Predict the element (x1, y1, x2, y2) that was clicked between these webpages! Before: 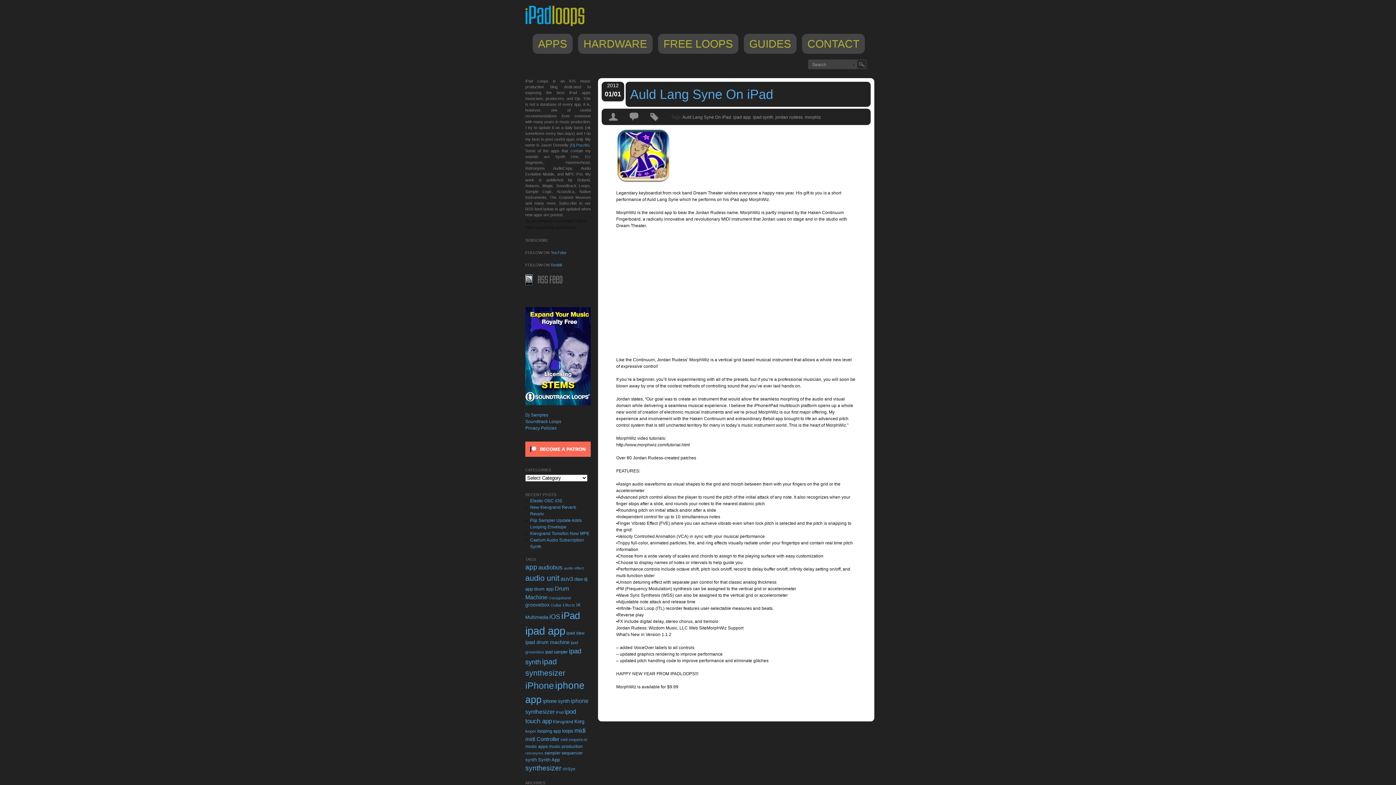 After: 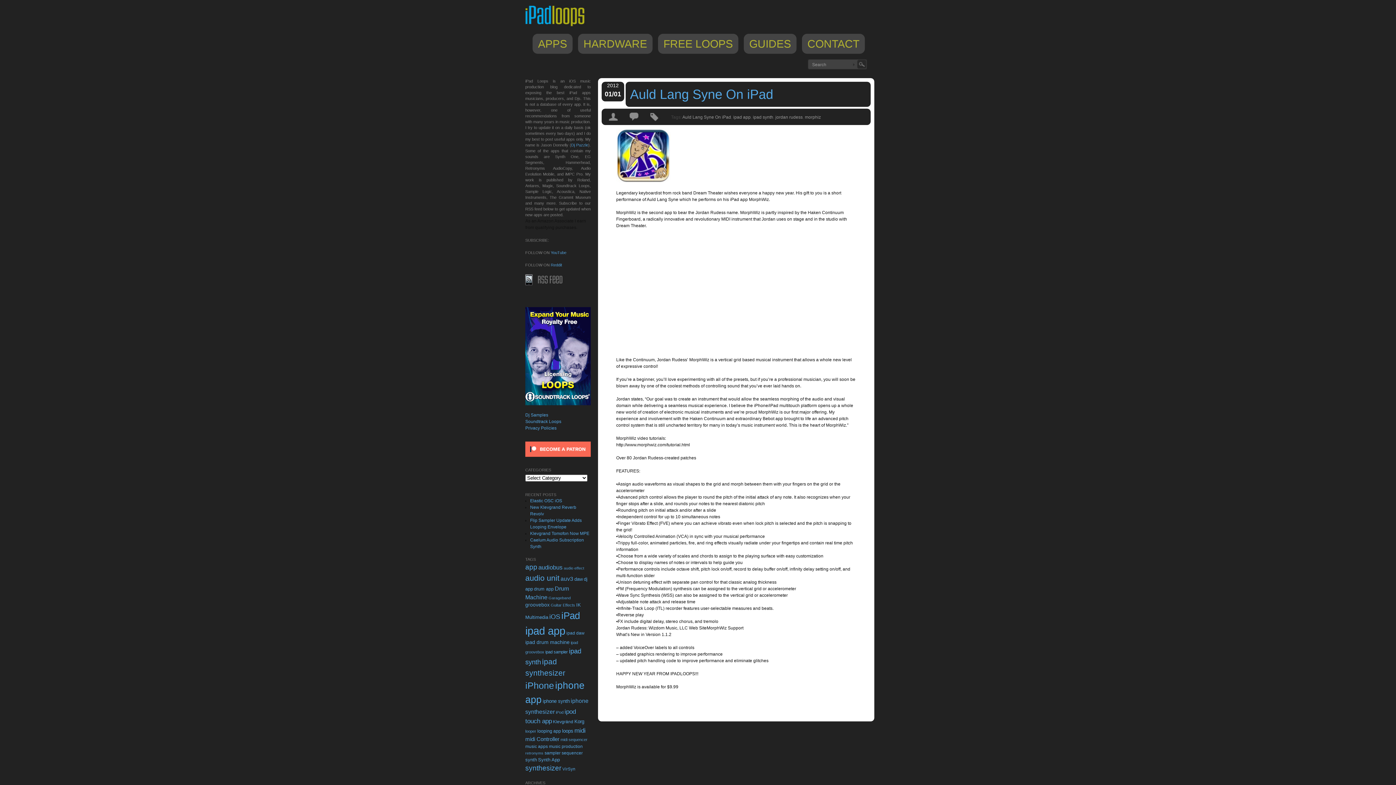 Action: bbox: (616, 697, 665, 711)